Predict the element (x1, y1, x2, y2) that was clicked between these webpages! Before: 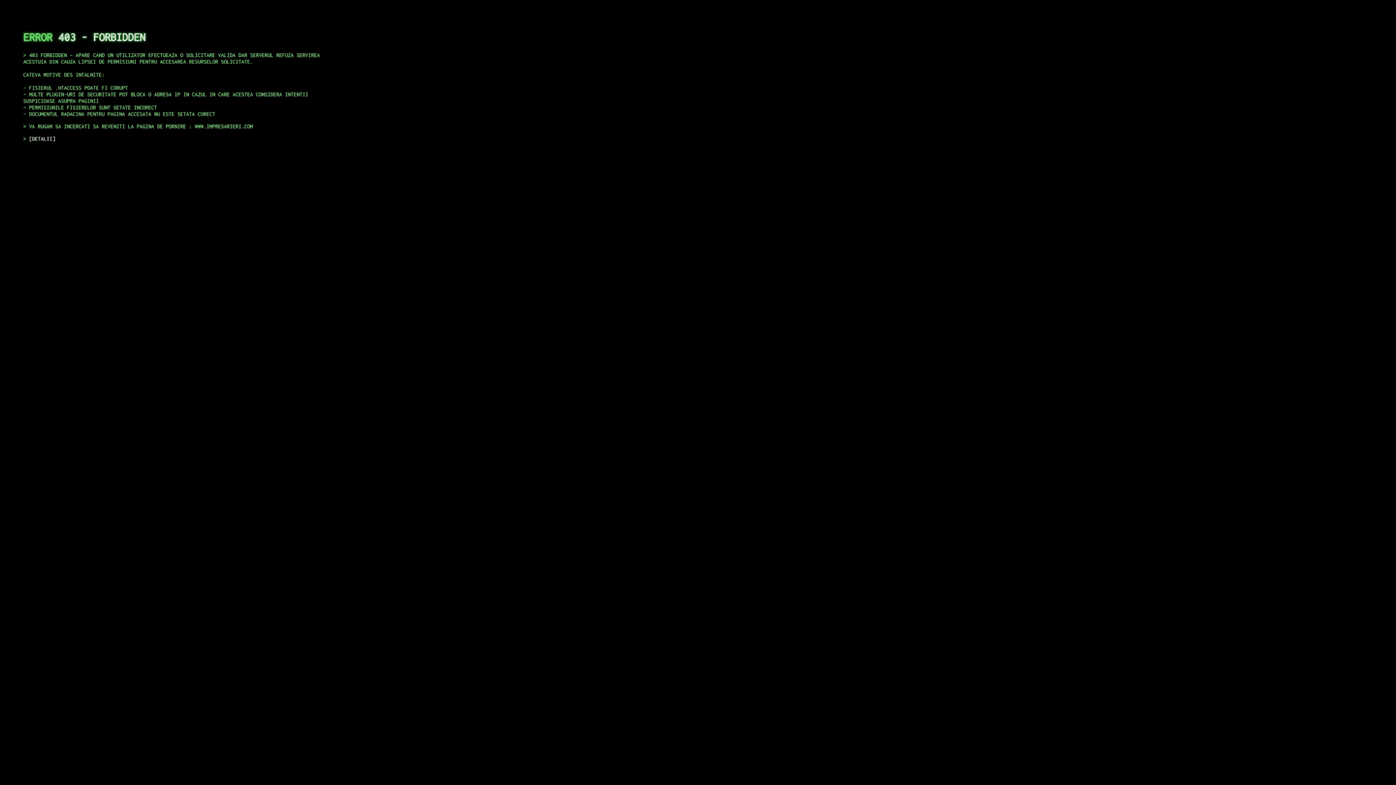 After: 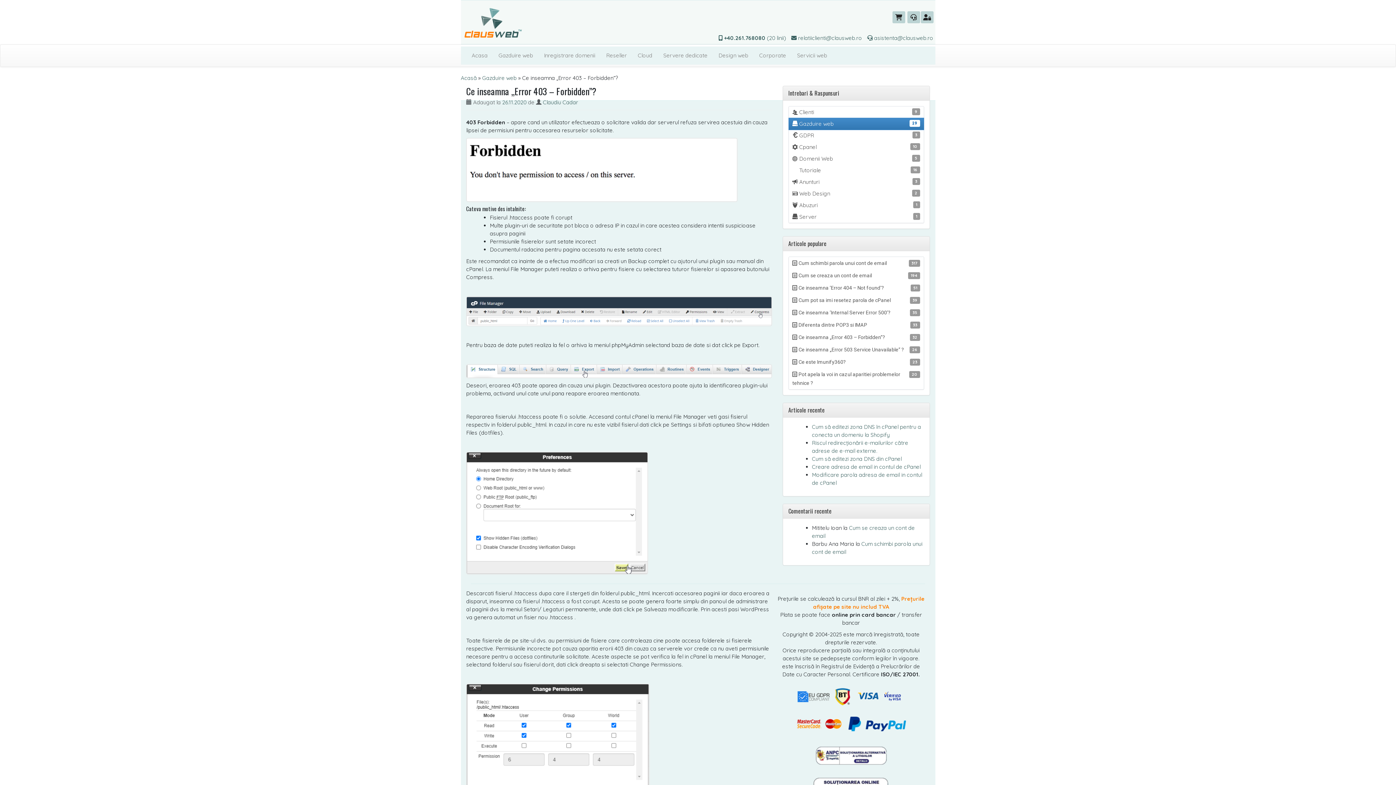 Action: bbox: (29, 135, 55, 141) label: DETALII